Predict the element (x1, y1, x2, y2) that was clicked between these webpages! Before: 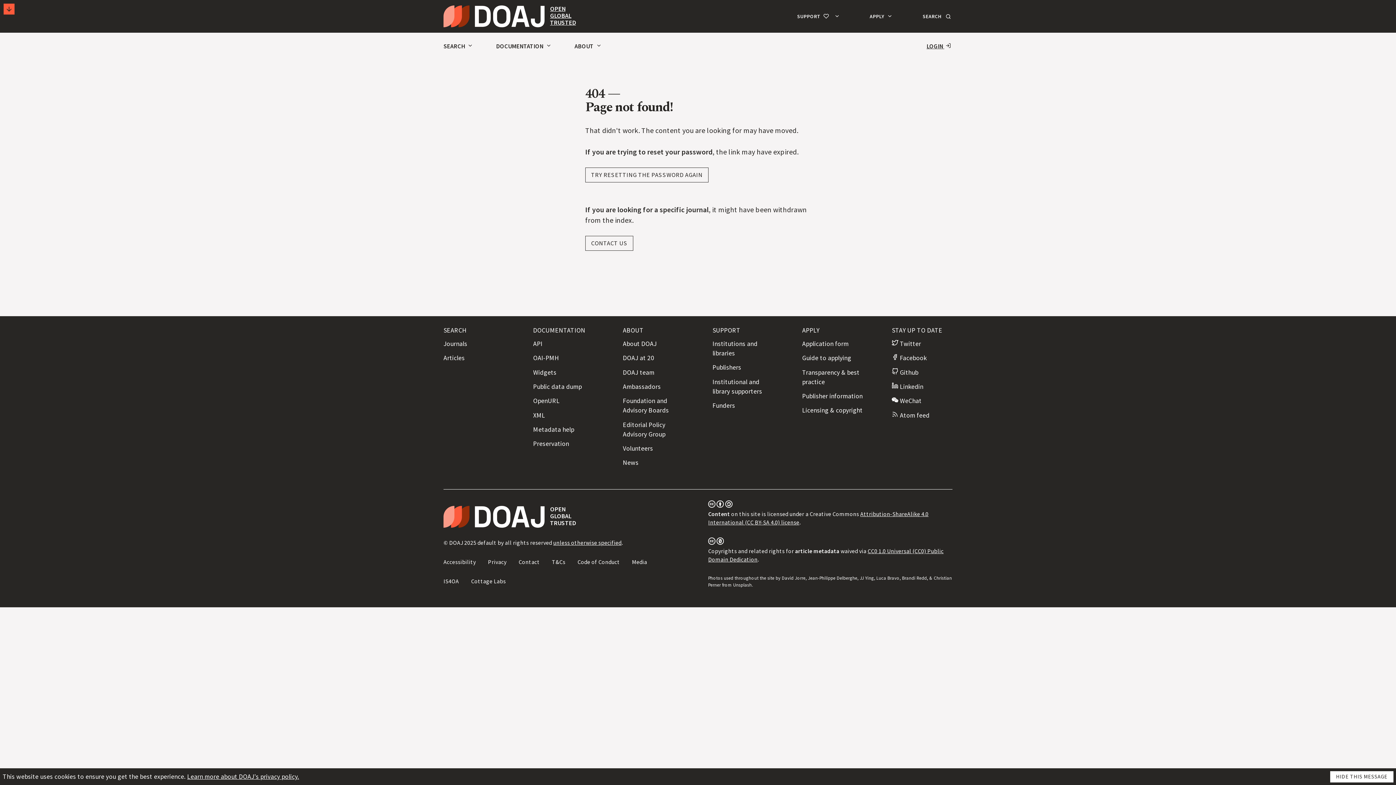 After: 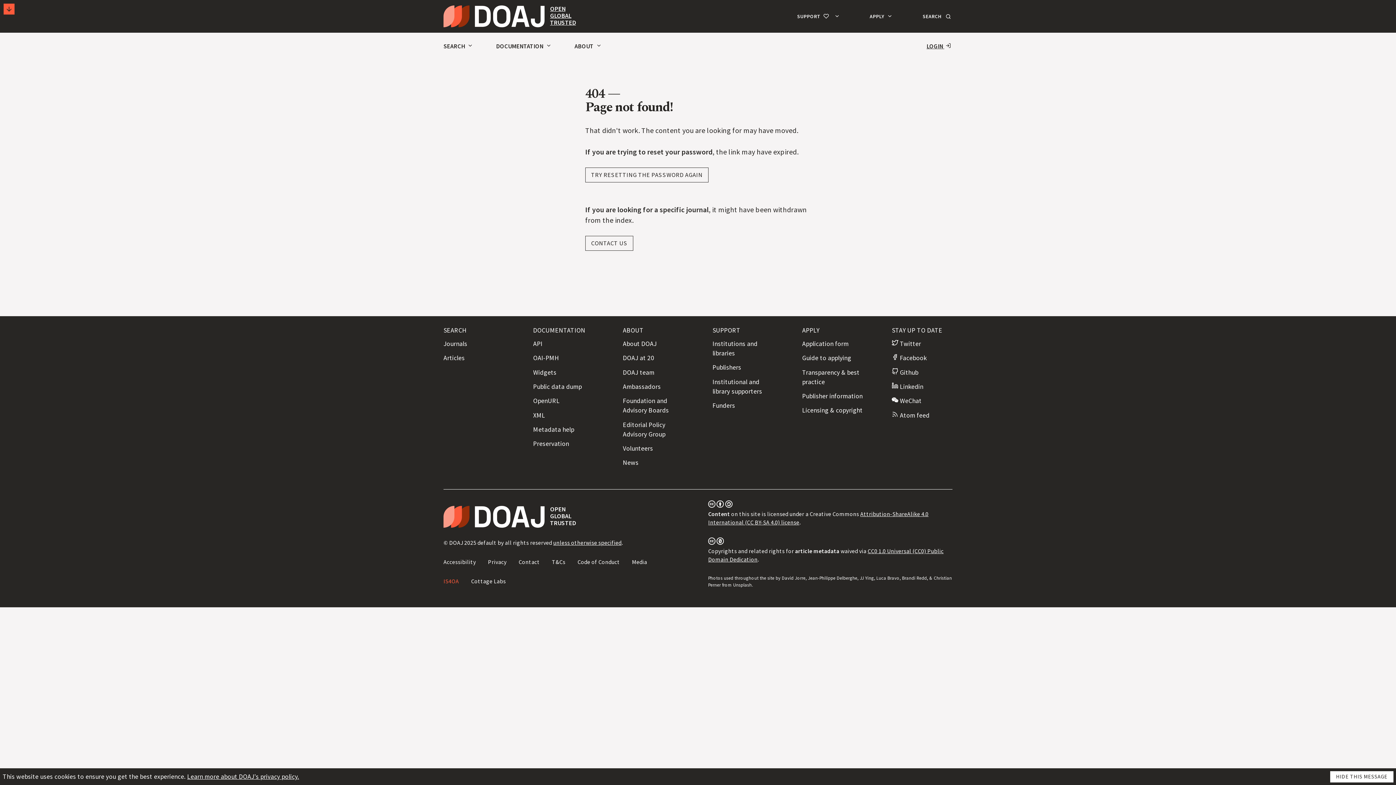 Action: bbox: (443, 577, 459, 585) label: IS4OA